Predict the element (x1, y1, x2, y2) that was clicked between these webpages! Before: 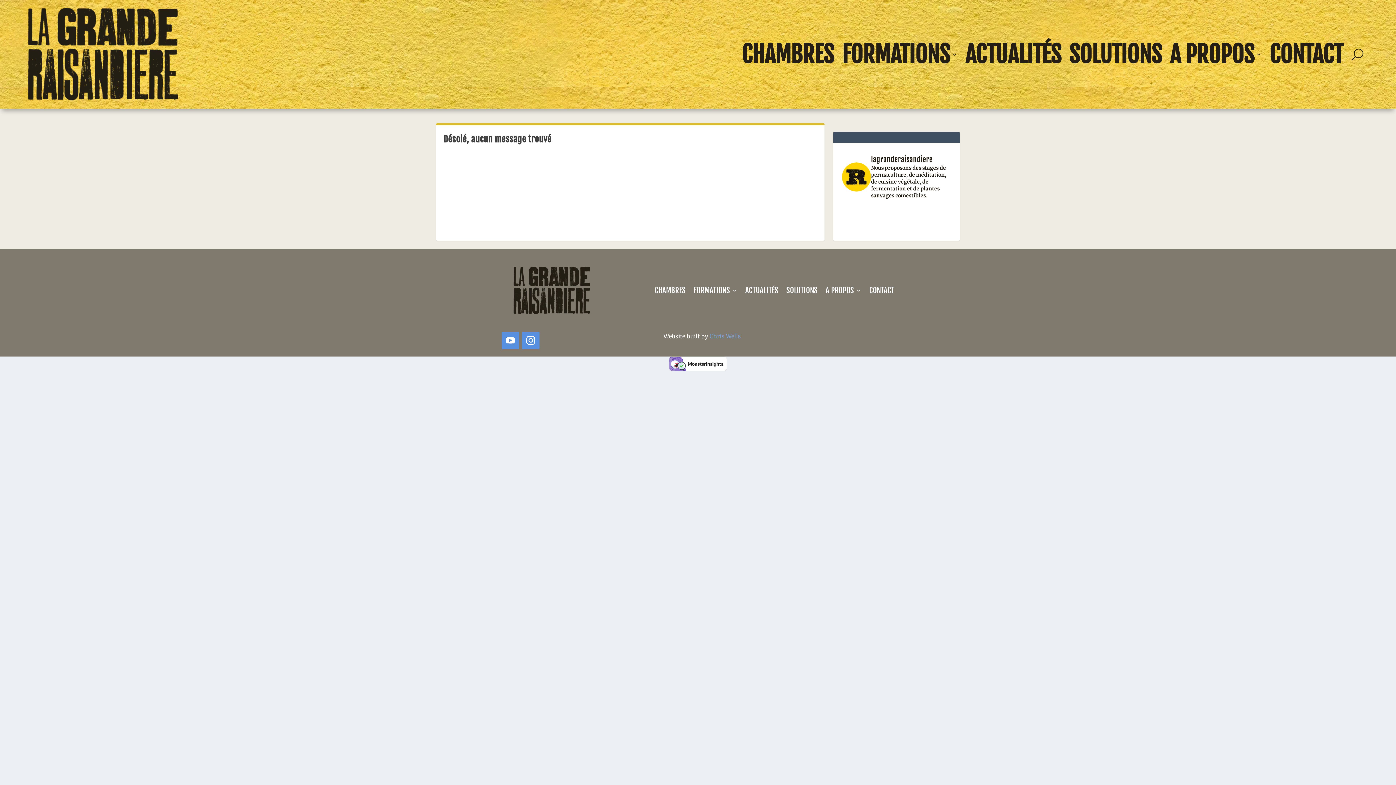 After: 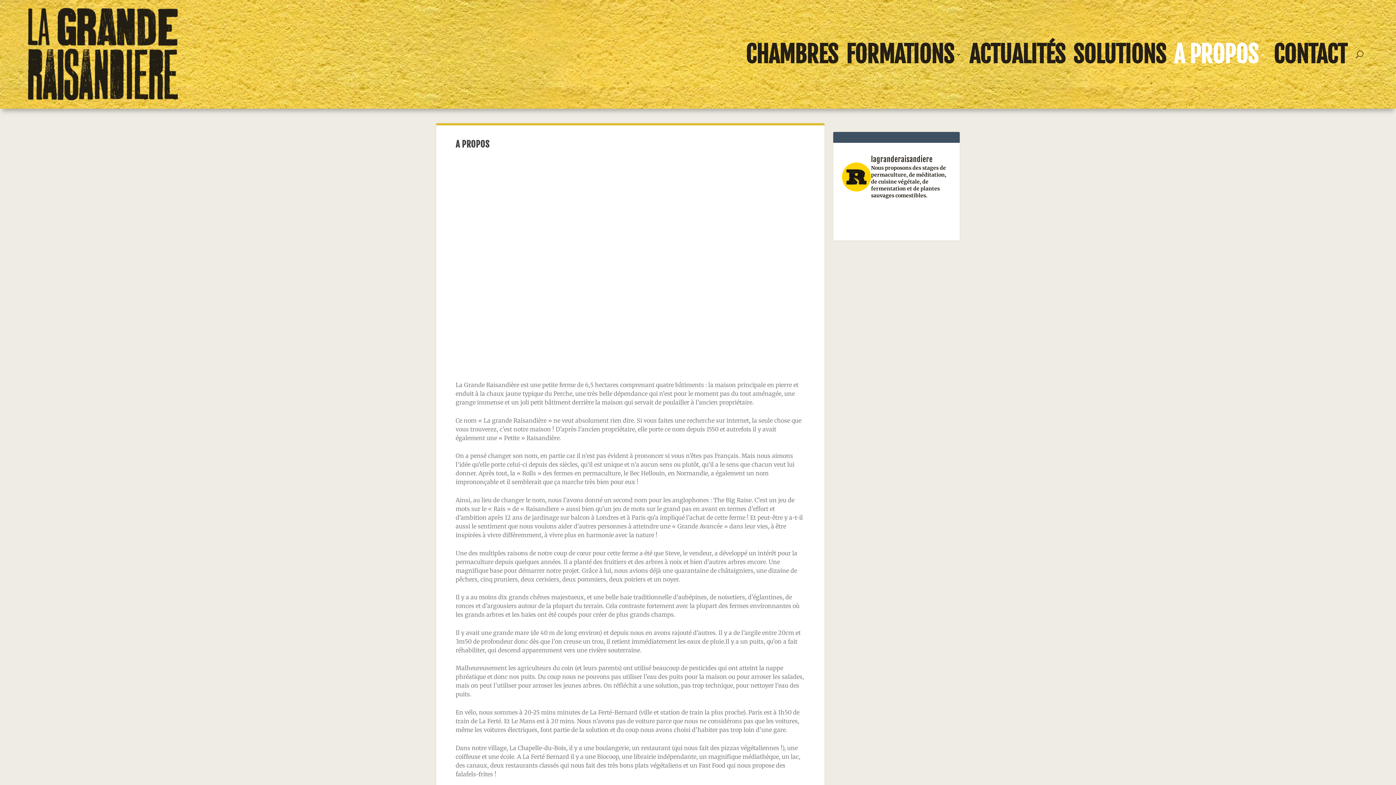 Action: bbox: (825, 266, 861, 314) label: A PROPOS